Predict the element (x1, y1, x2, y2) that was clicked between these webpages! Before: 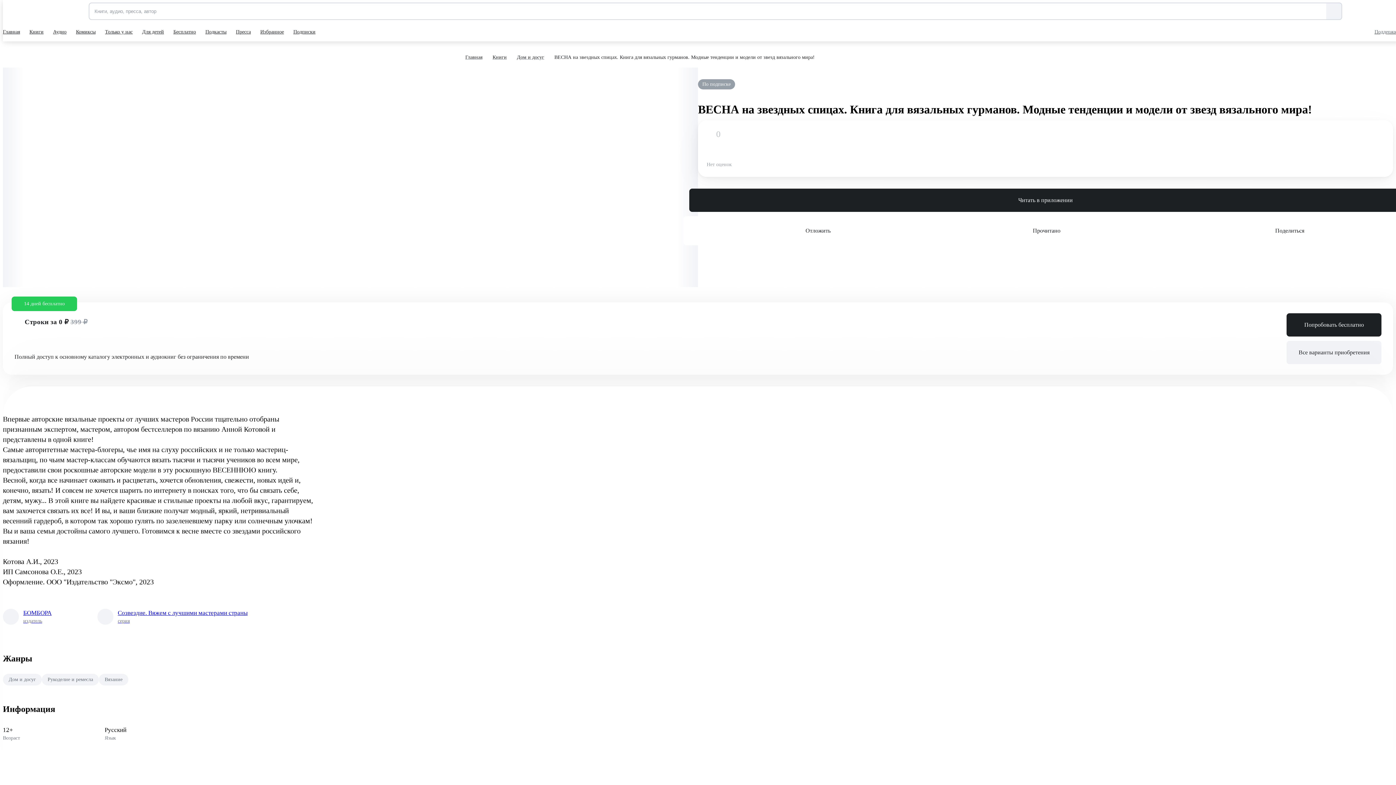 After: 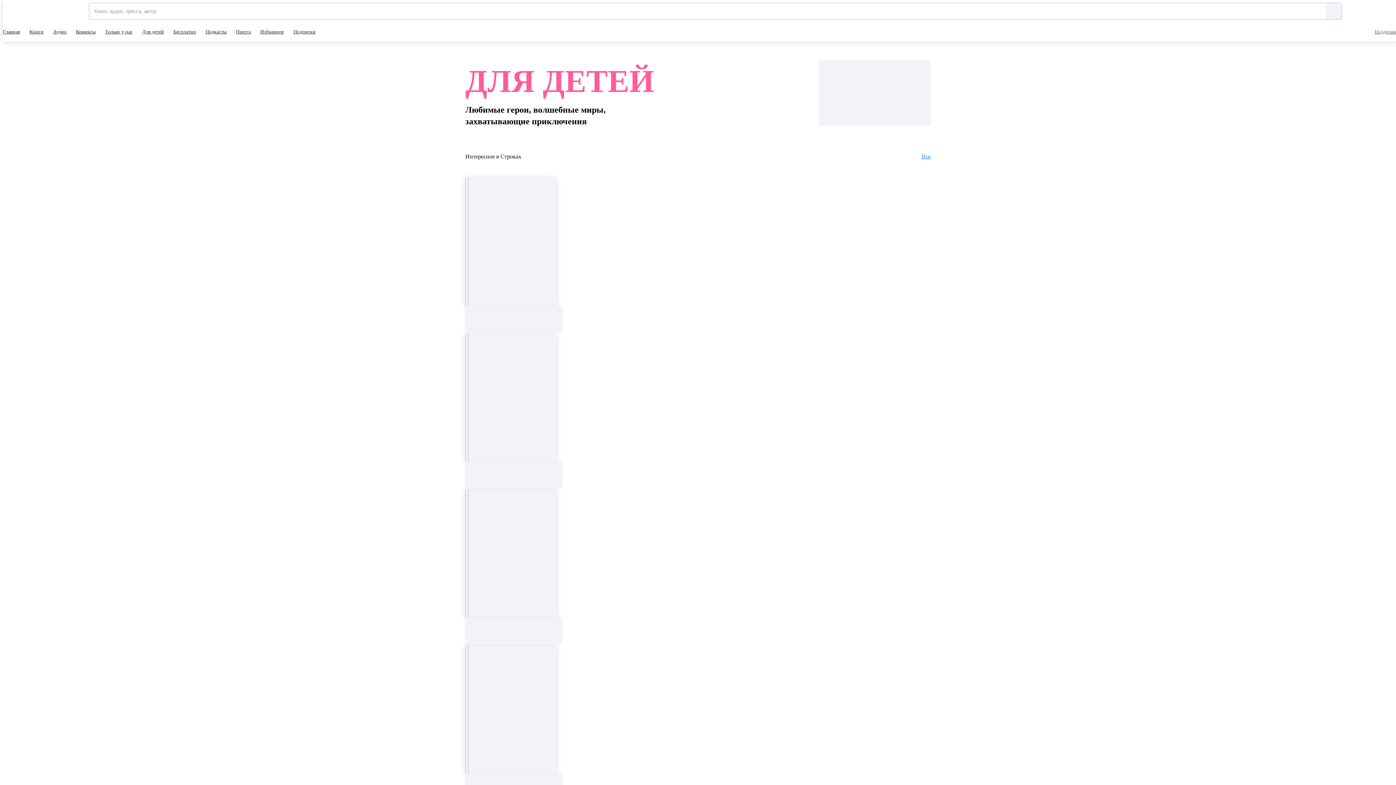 Action: label: Для детей bbox: (142, 22, 165, 41)